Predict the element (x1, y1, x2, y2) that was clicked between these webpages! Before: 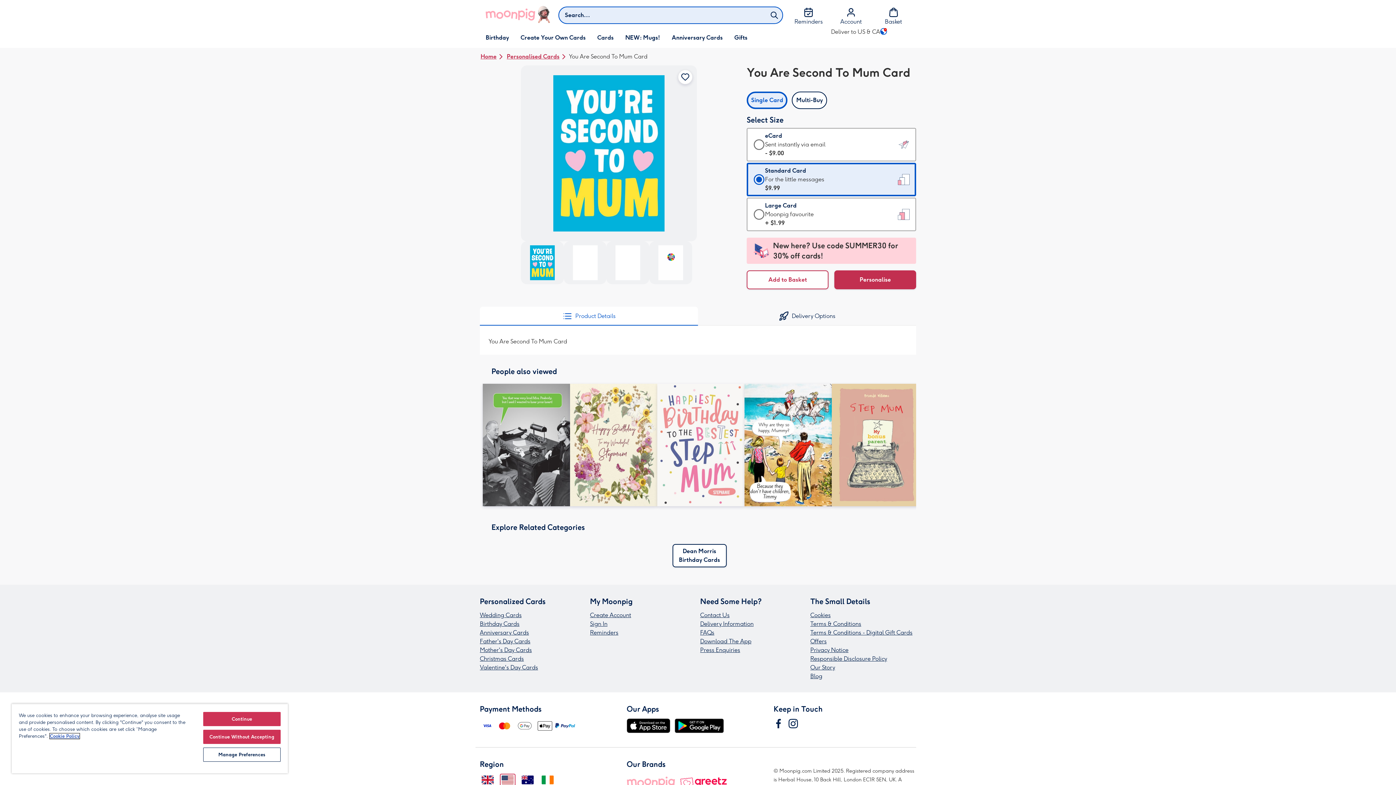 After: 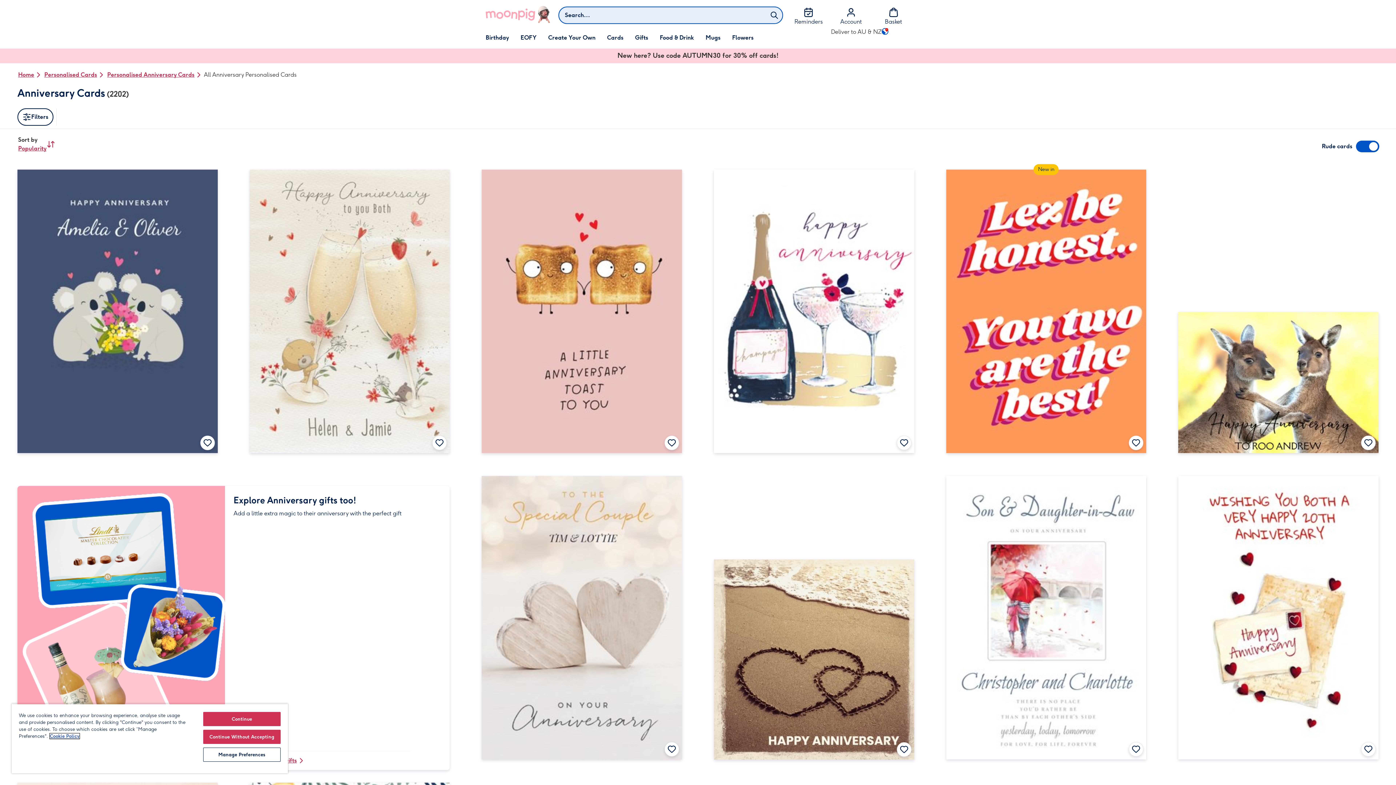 Action: label: Anniversary Cards bbox: (480, 628, 585, 637)